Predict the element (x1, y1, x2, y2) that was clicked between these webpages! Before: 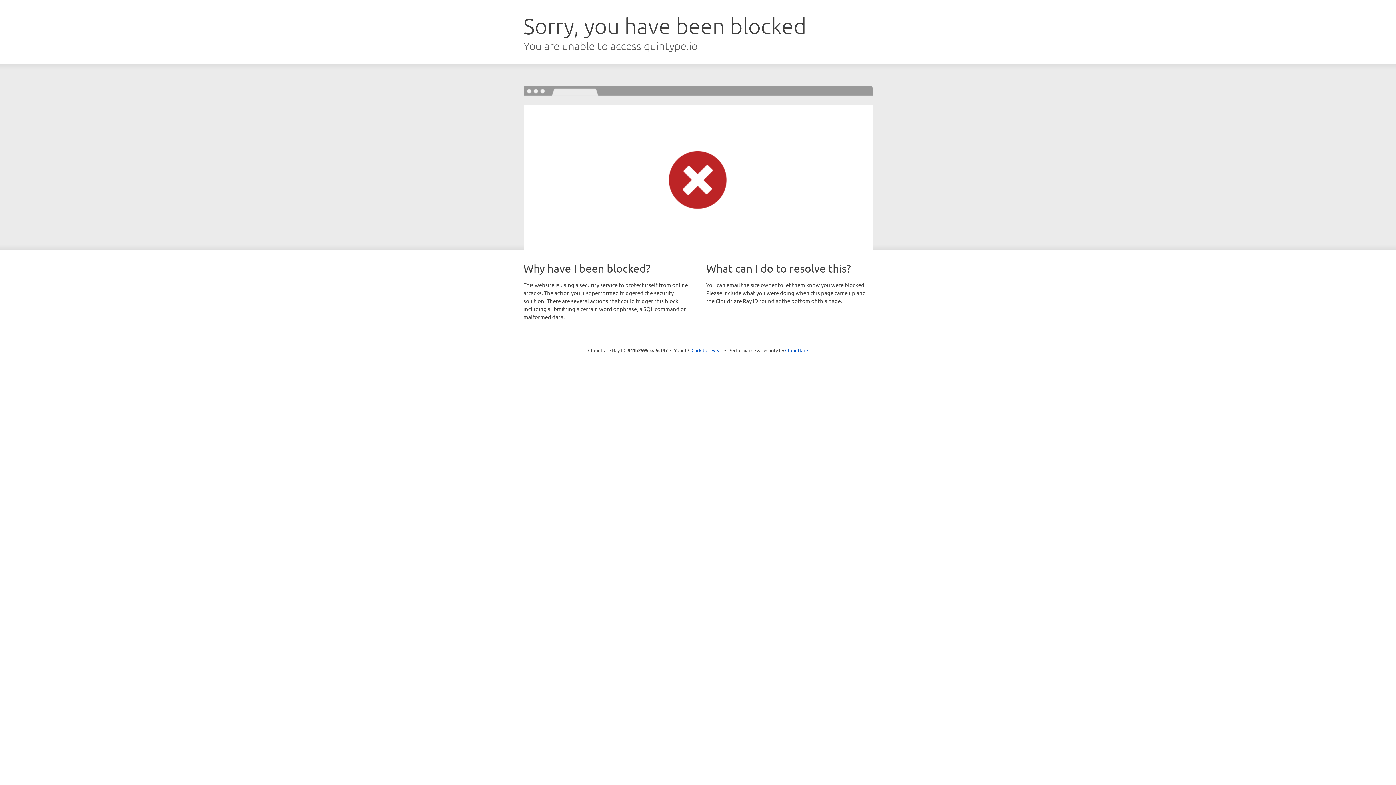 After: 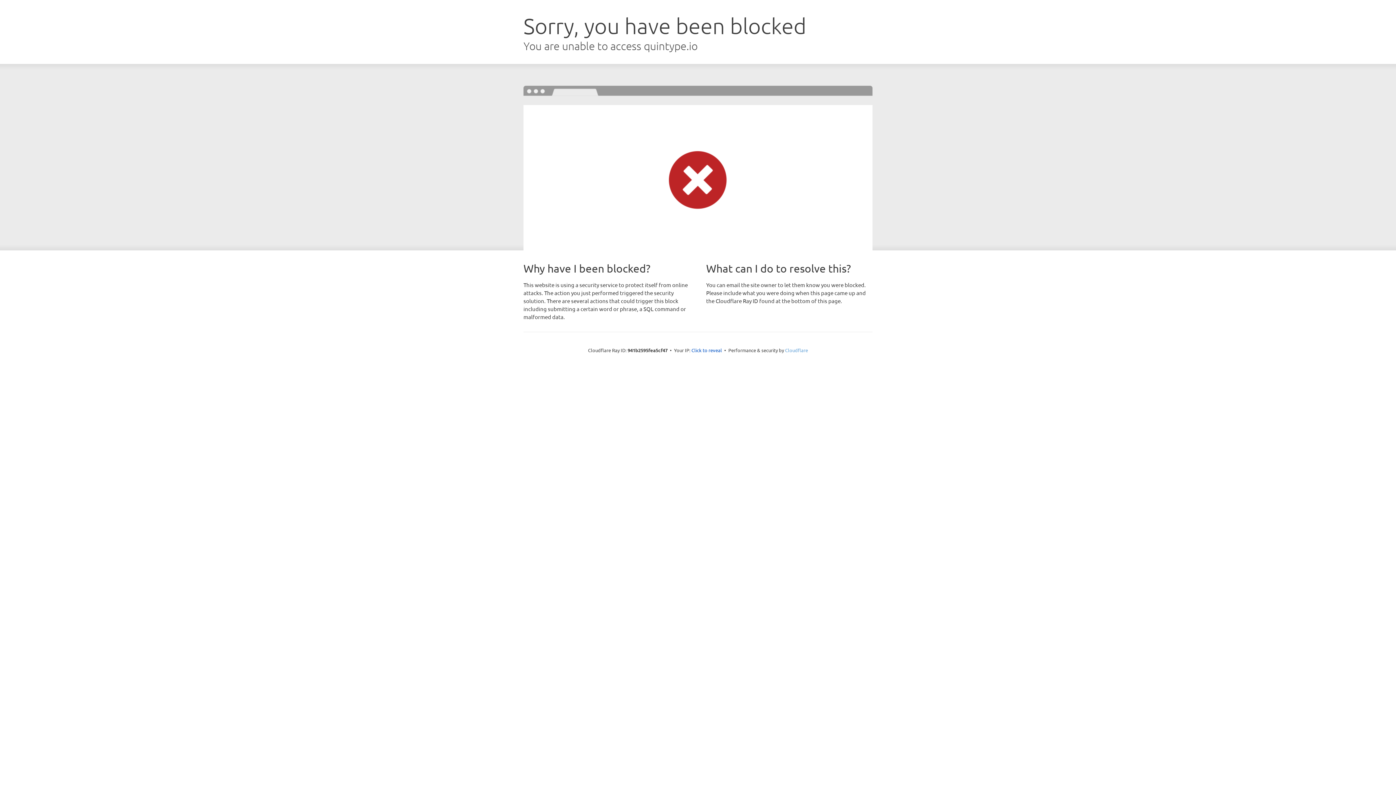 Action: label: Cloudflare bbox: (785, 347, 808, 353)